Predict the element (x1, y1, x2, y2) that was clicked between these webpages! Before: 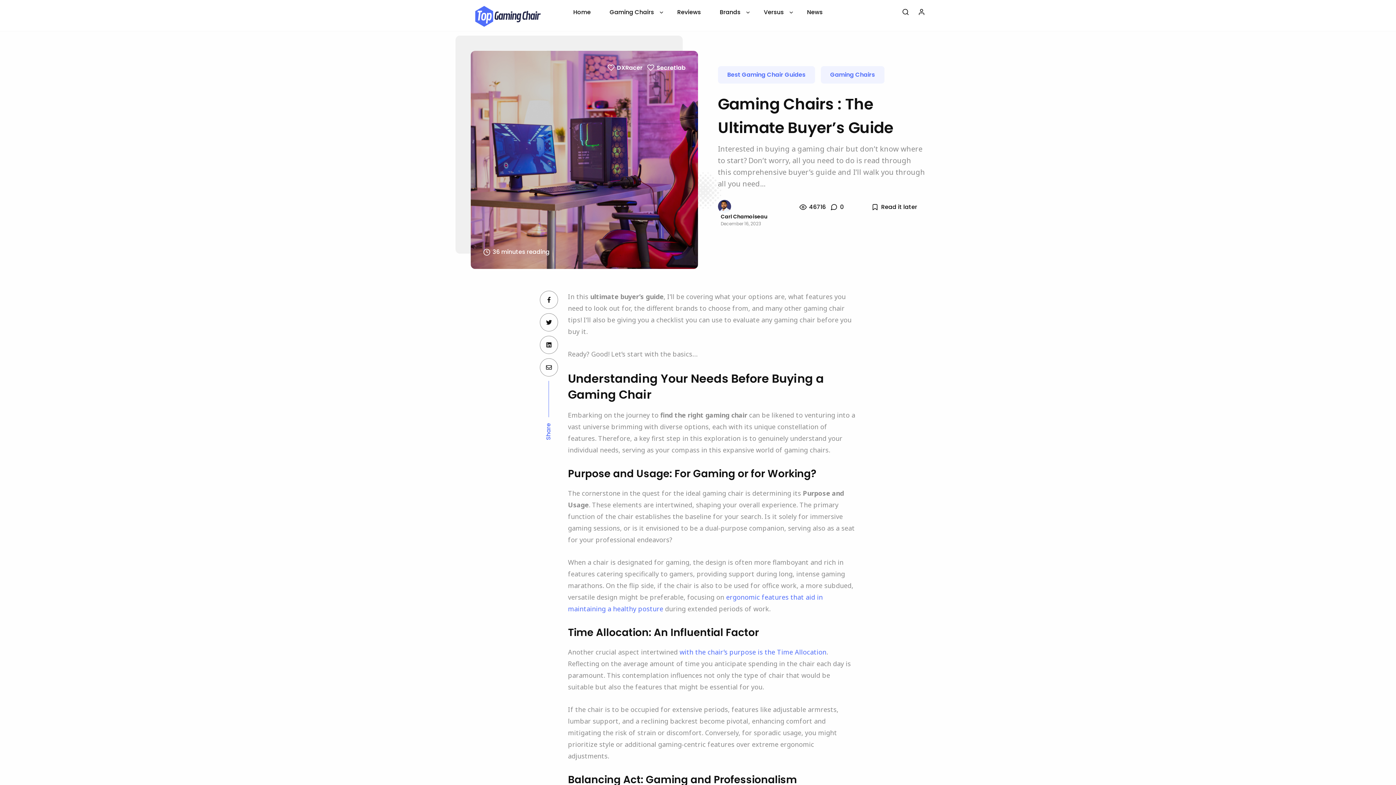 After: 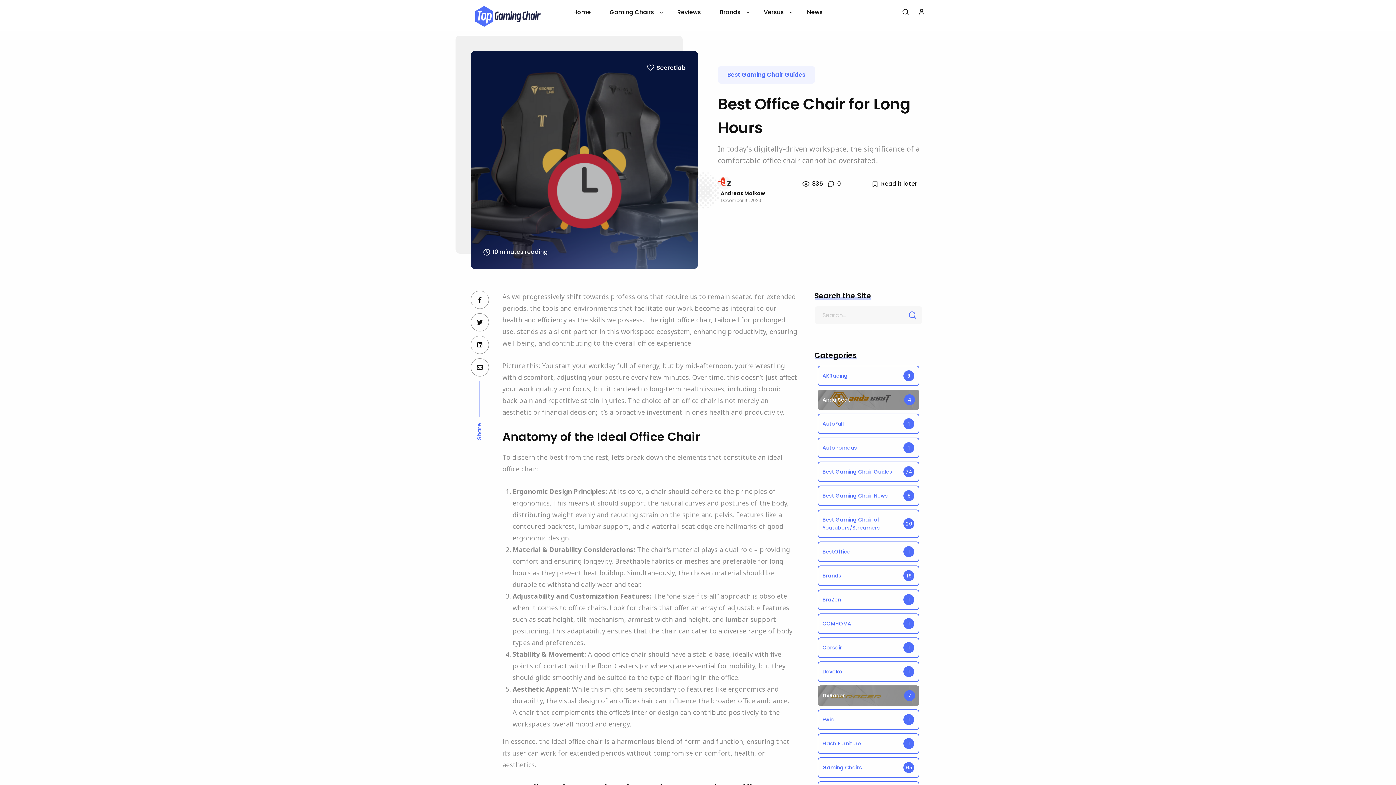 Action: bbox: (679, 648, 826, 656) label: with the chair’s purpose is the Time Allocation